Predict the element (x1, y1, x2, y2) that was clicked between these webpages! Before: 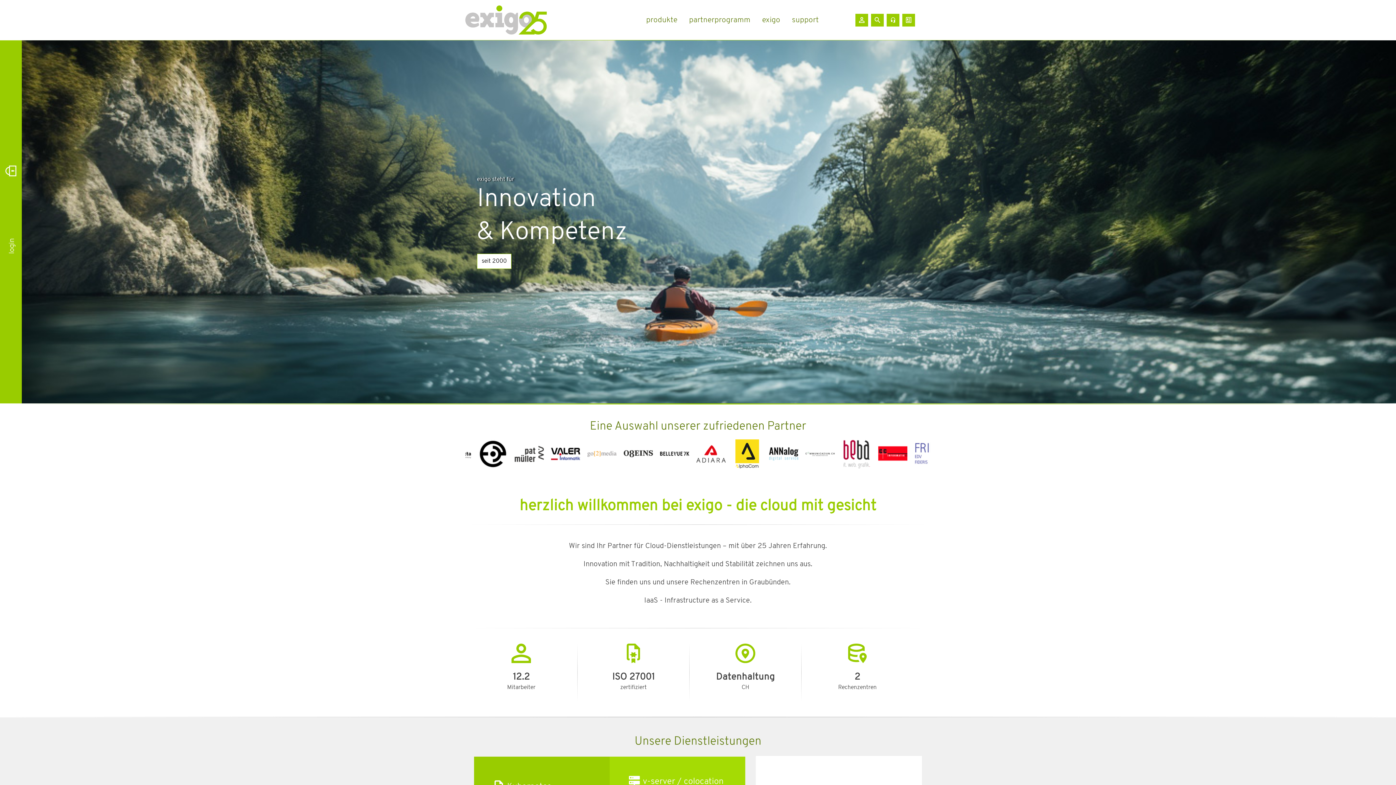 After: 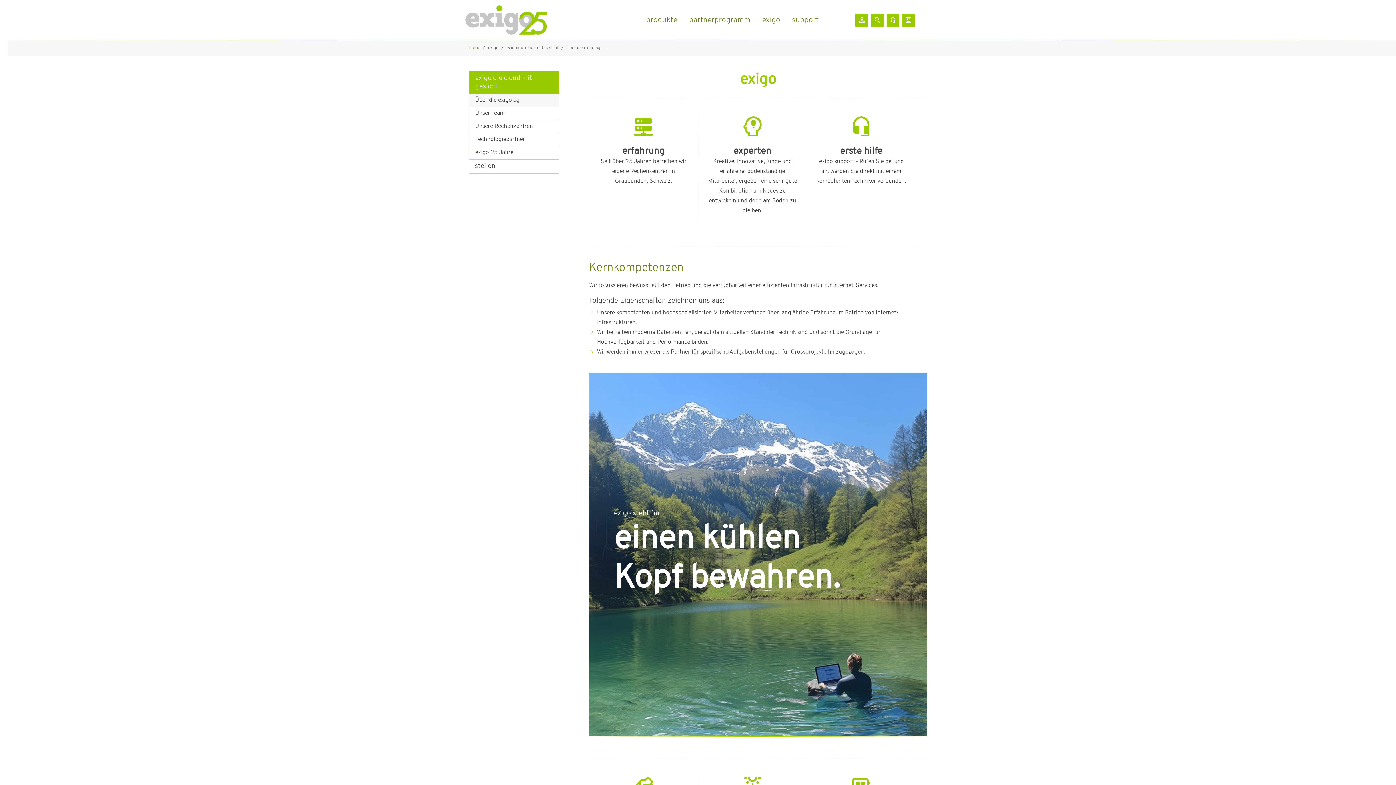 Action: bbox: (756, 10, 786, 29) label: exigo